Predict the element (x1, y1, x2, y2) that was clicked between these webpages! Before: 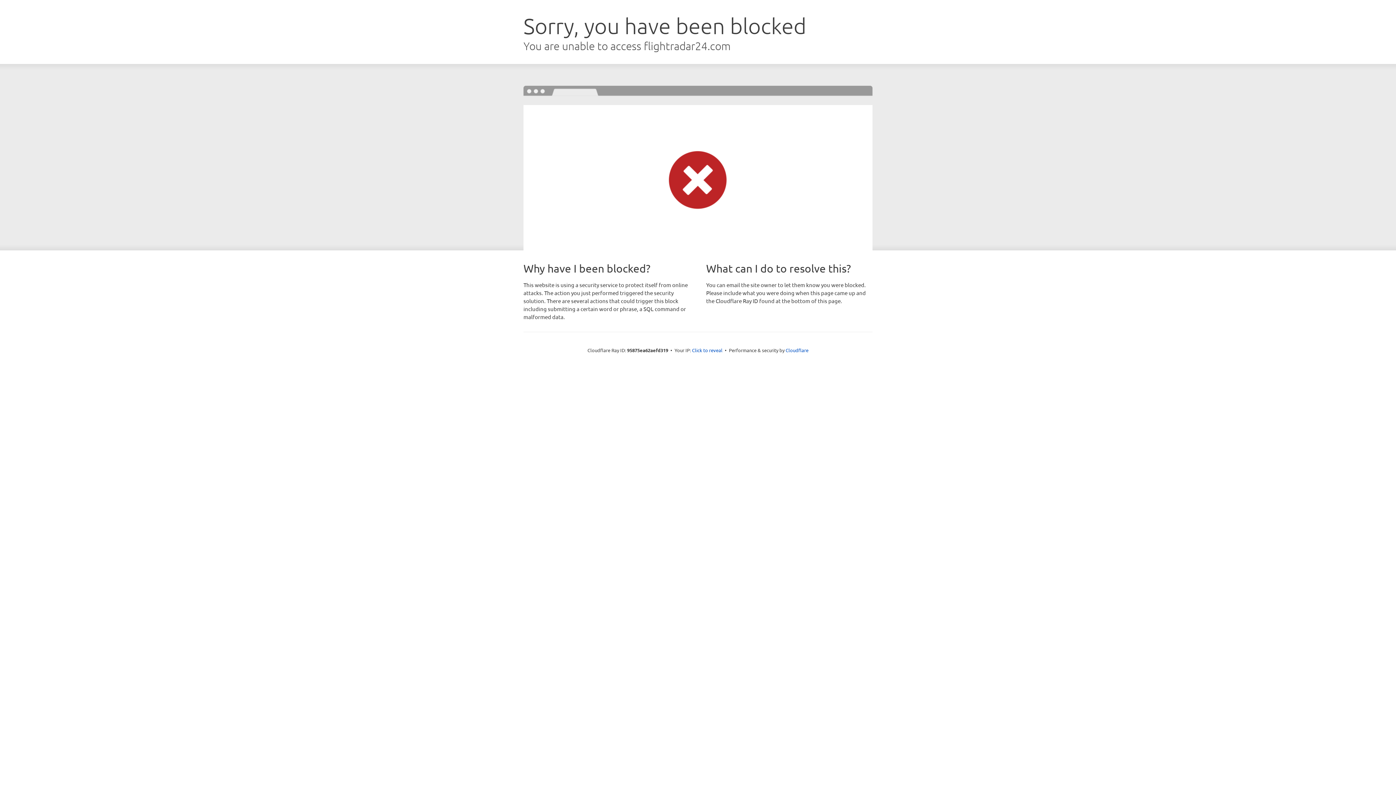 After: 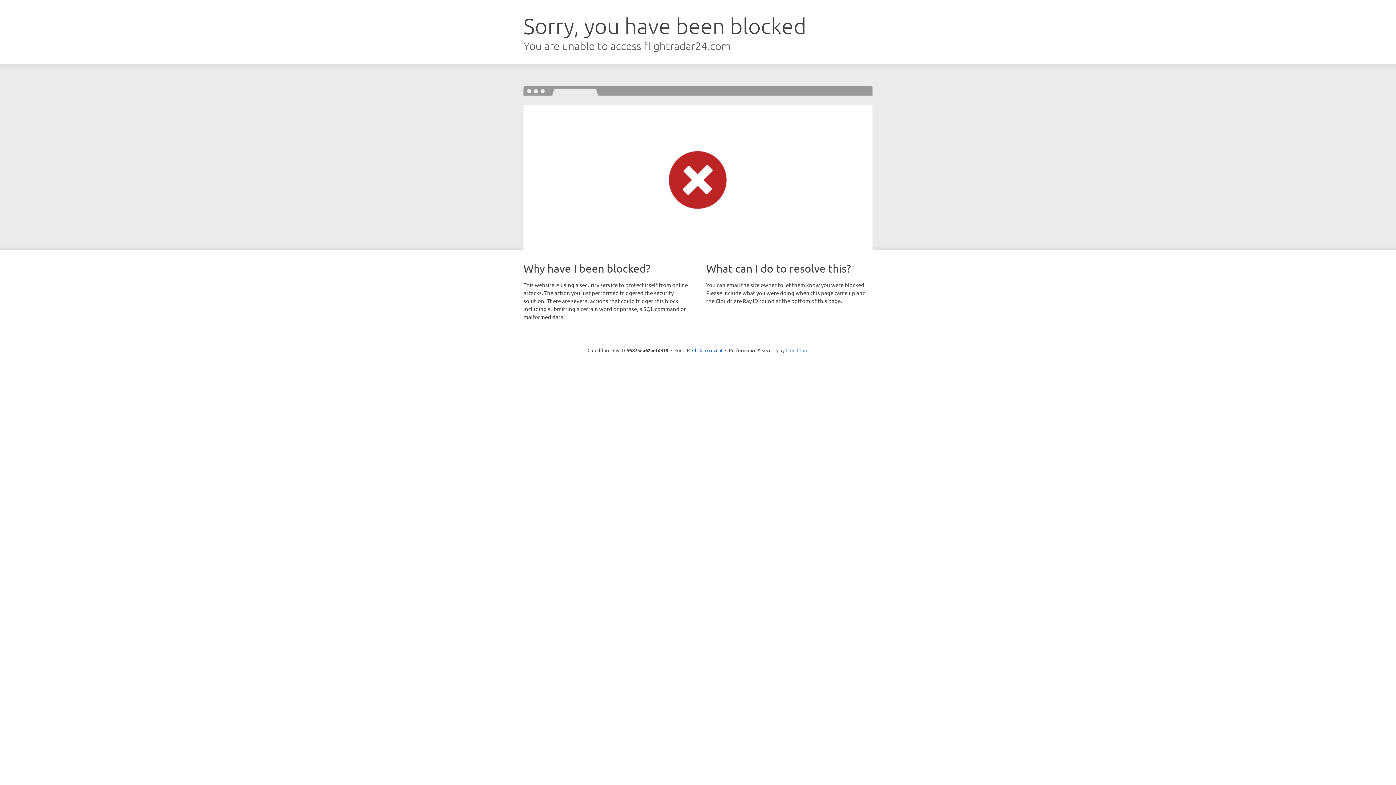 Action: bbox: (785, 347, 808, 353) label: Cloudflare